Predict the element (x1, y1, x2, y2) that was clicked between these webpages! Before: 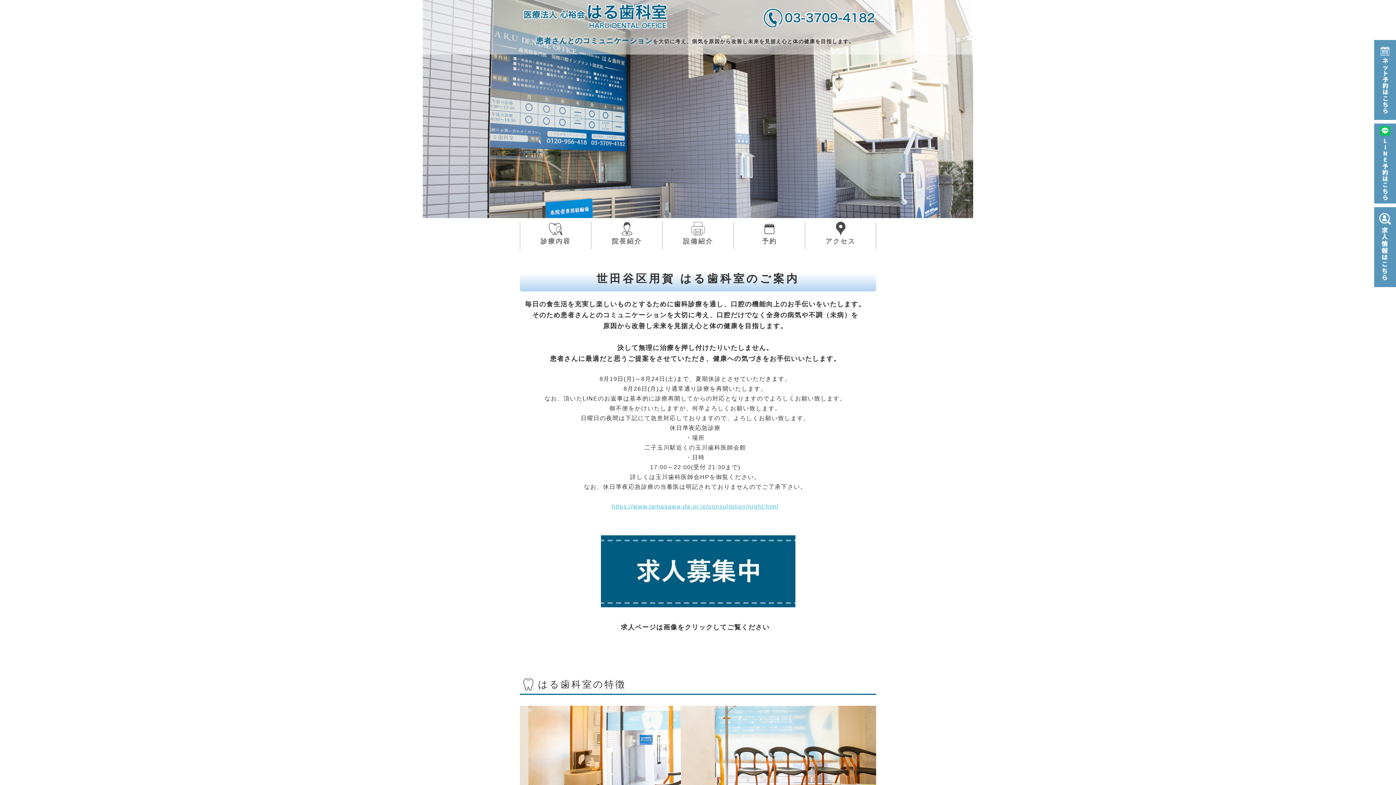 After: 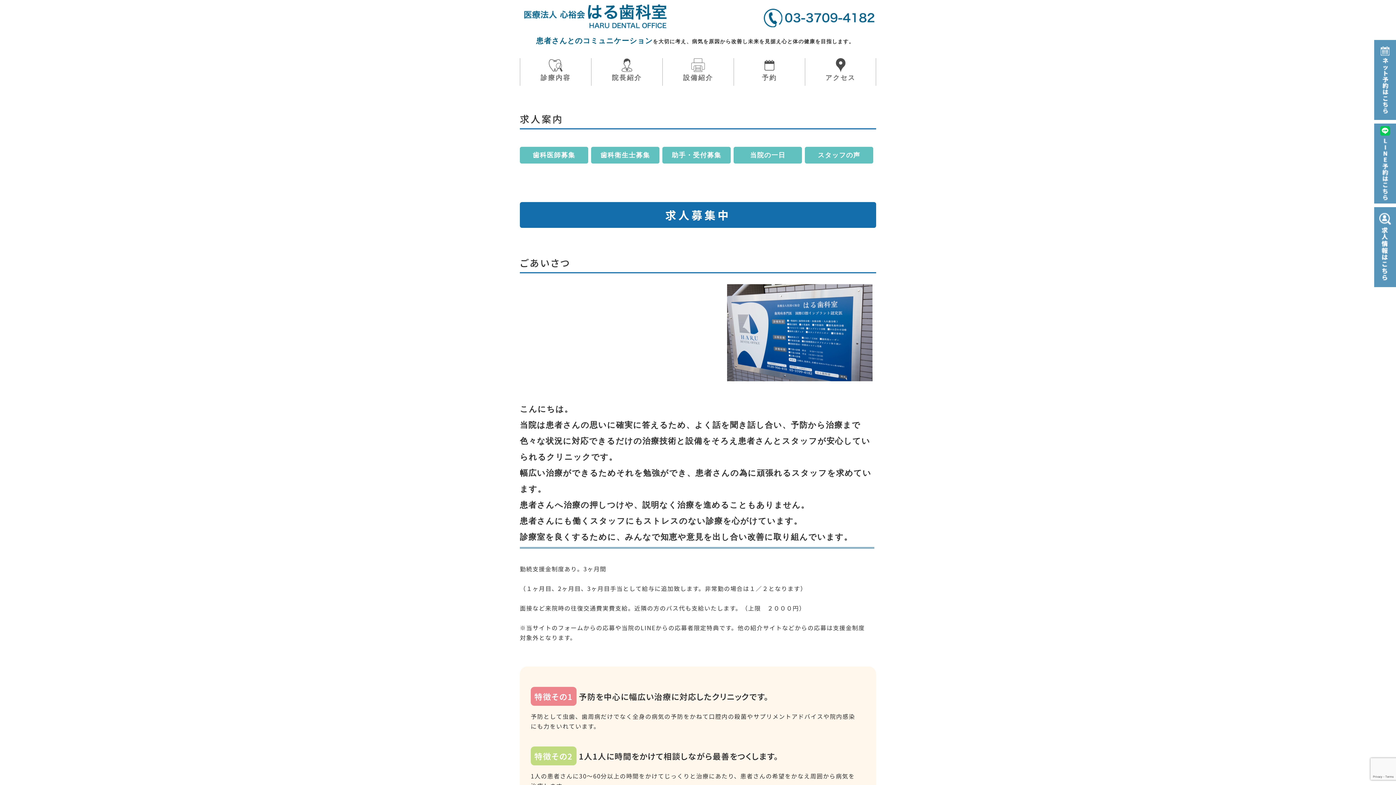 Action: bbox: (1374, 279, 1396, 285)